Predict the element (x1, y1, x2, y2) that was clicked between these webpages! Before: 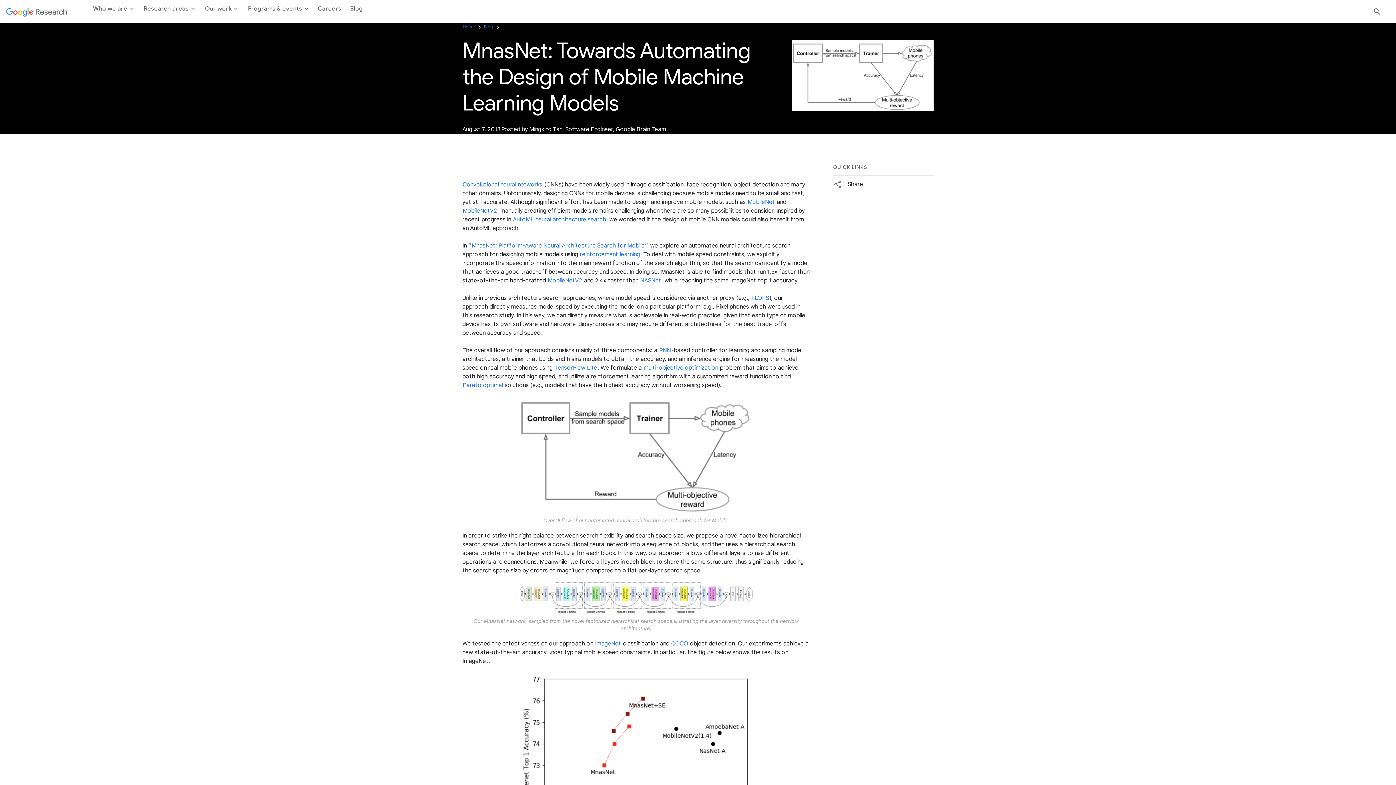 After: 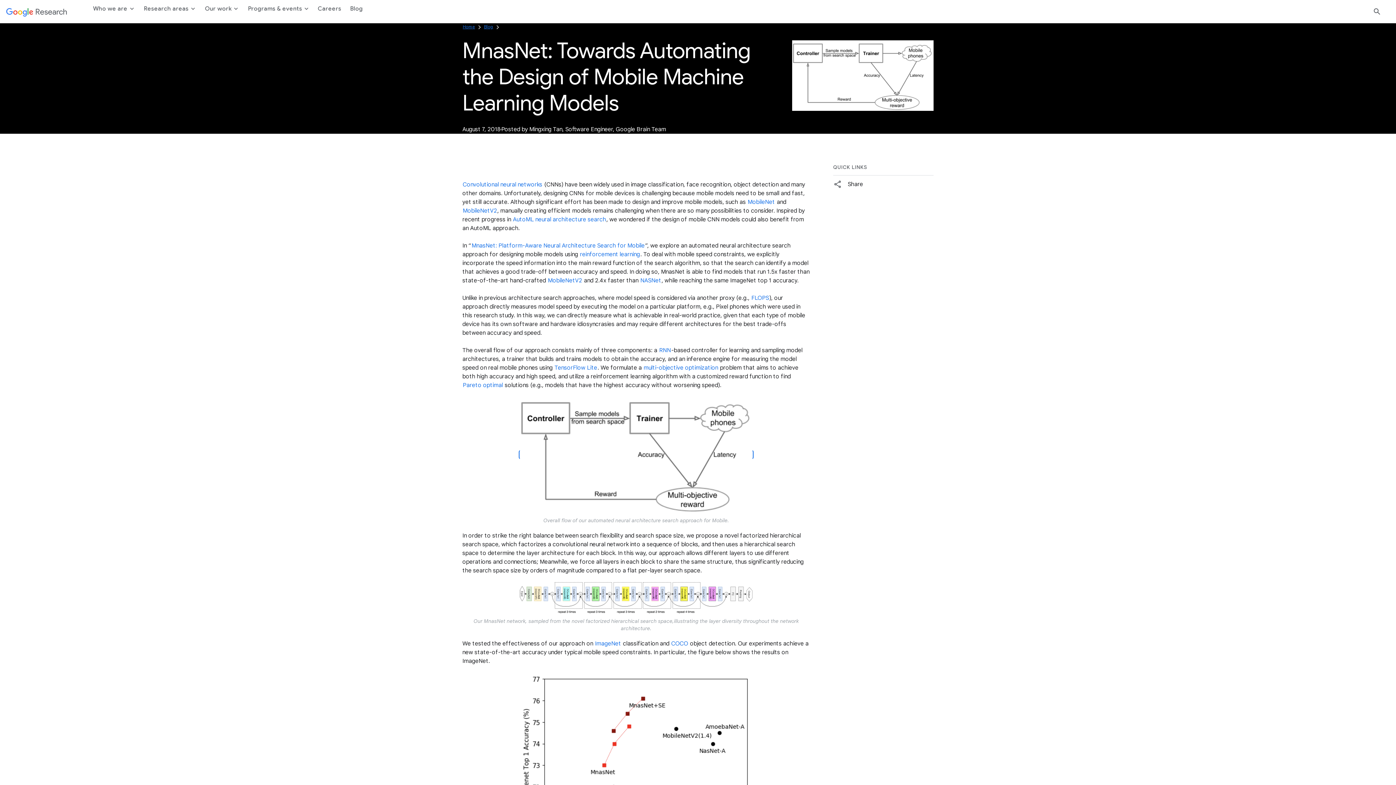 Action: bbox: (519, 450, 753, 458)